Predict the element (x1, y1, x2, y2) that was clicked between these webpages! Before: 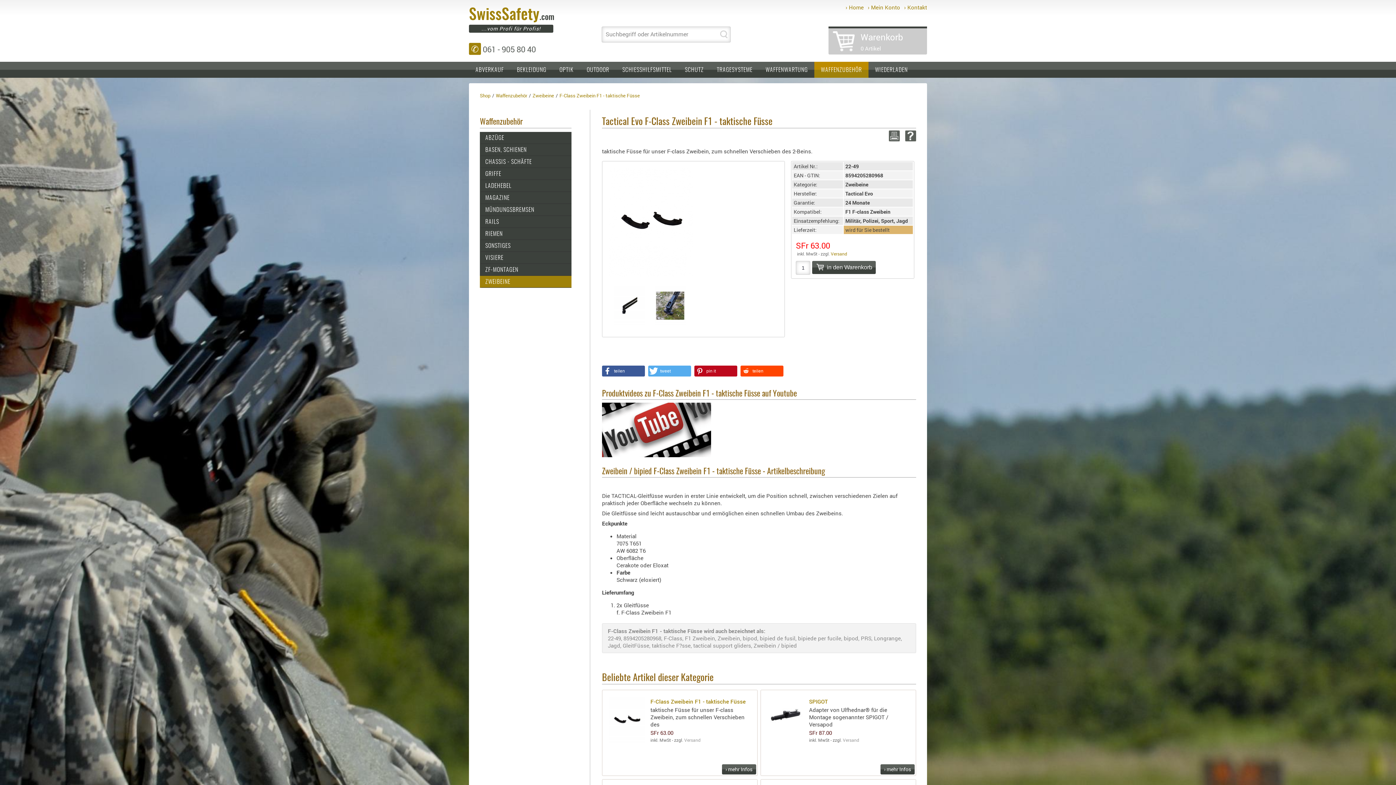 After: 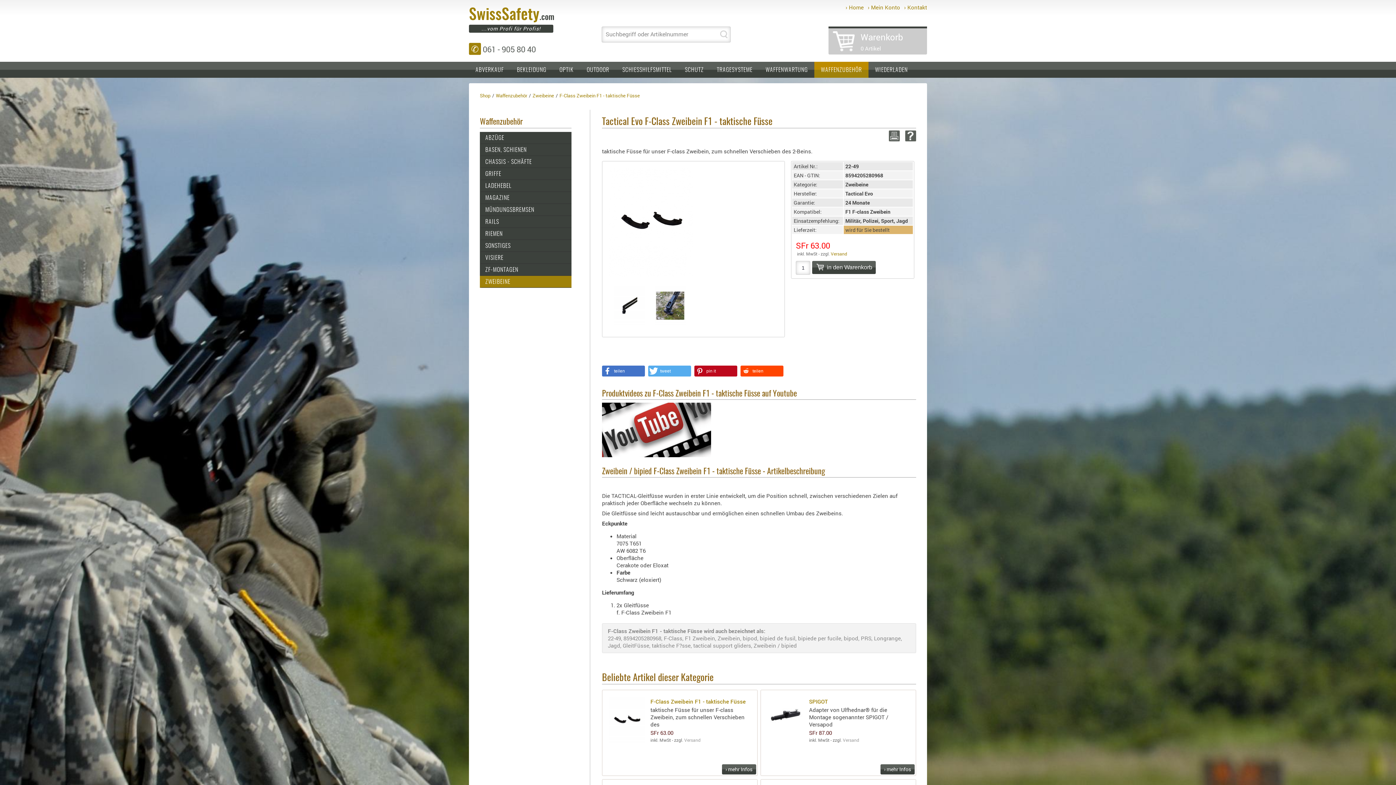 Action: bbox: (602, 365, 645, 376) label: Bei Facebook teilen